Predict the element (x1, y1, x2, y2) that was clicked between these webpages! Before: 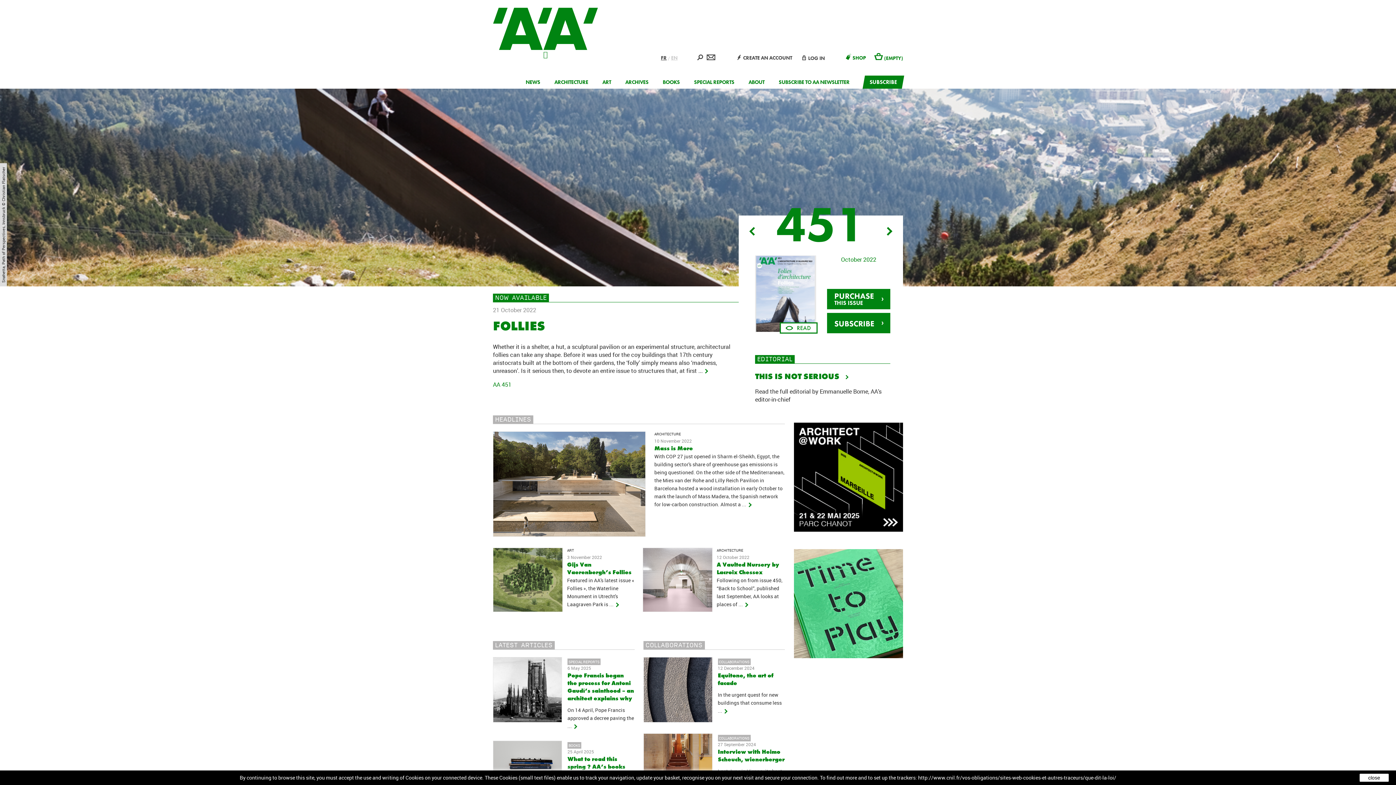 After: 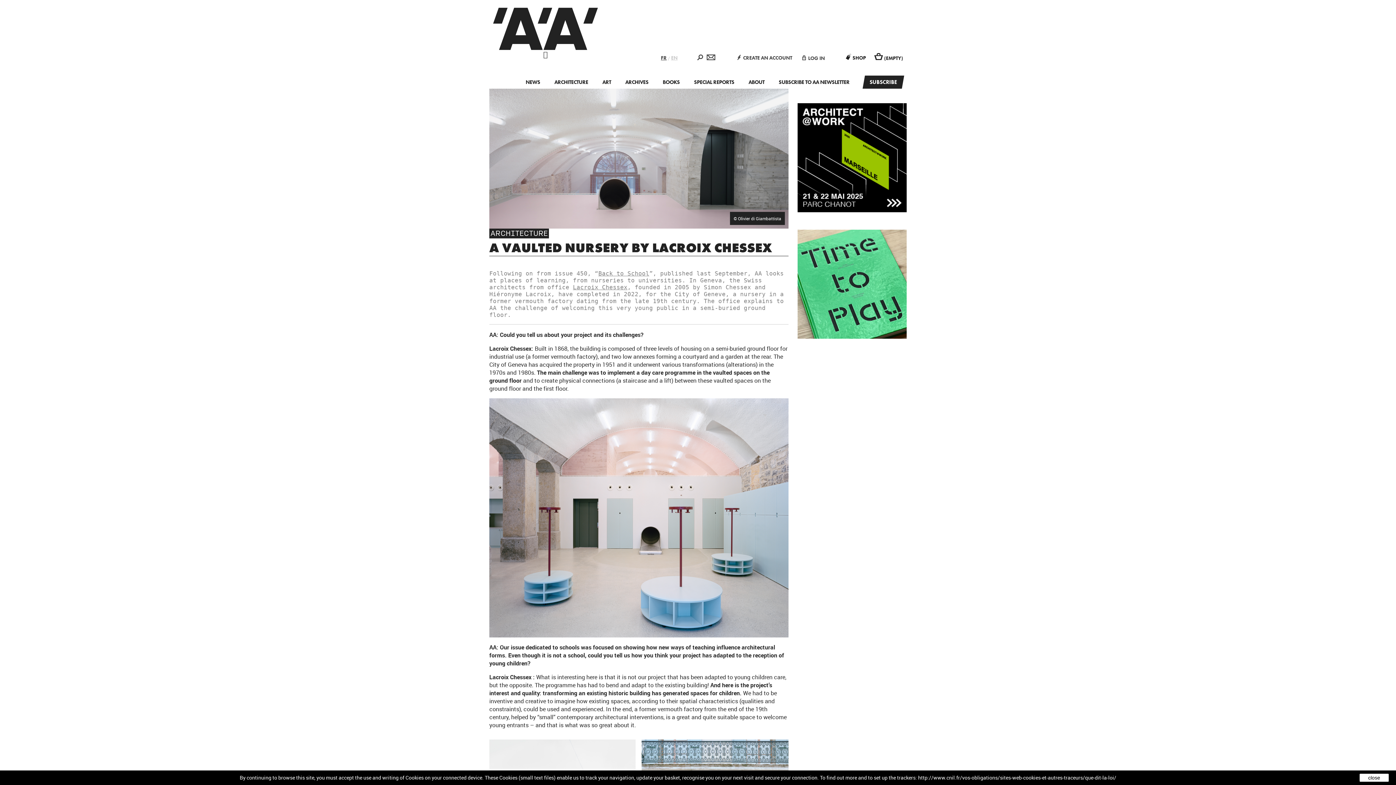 Action: bbox: (642, 548, 712, 612)